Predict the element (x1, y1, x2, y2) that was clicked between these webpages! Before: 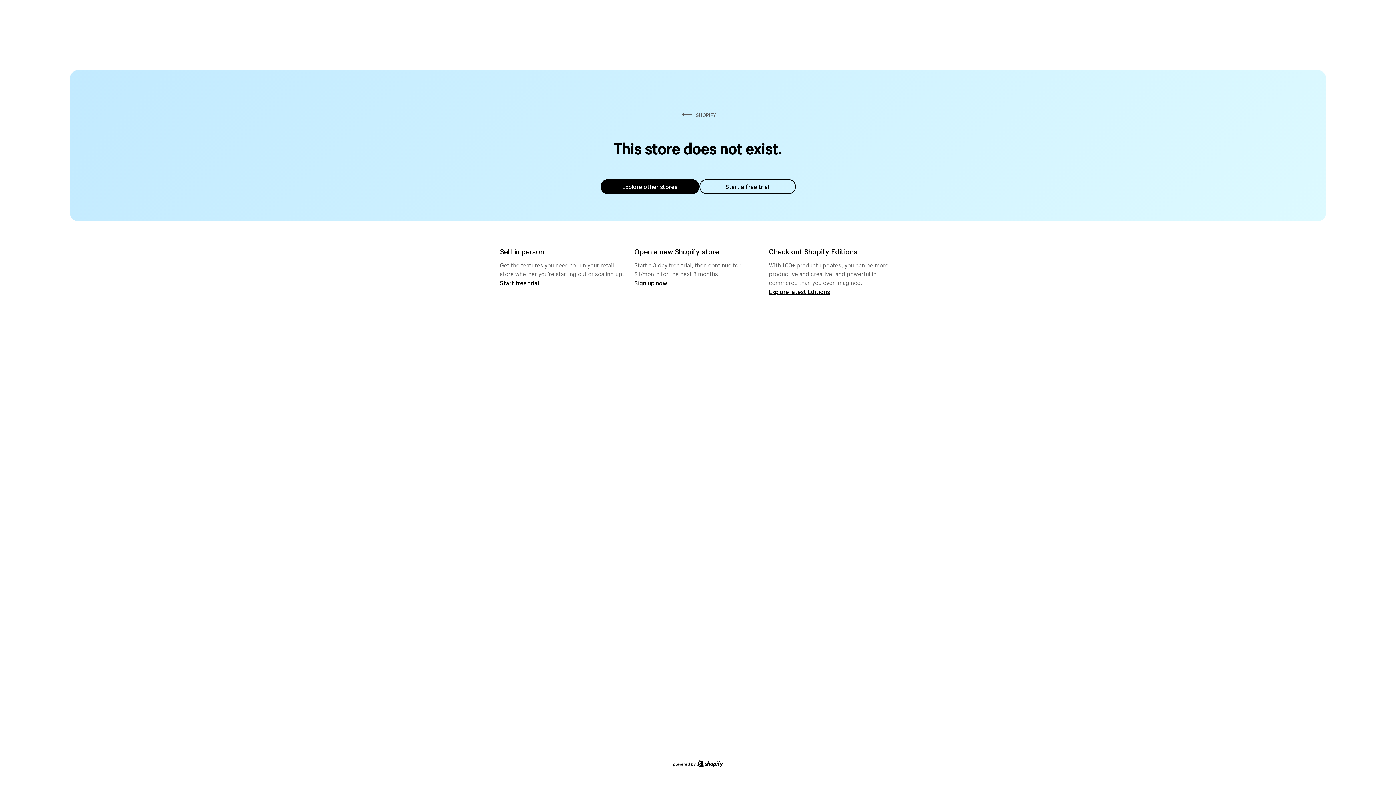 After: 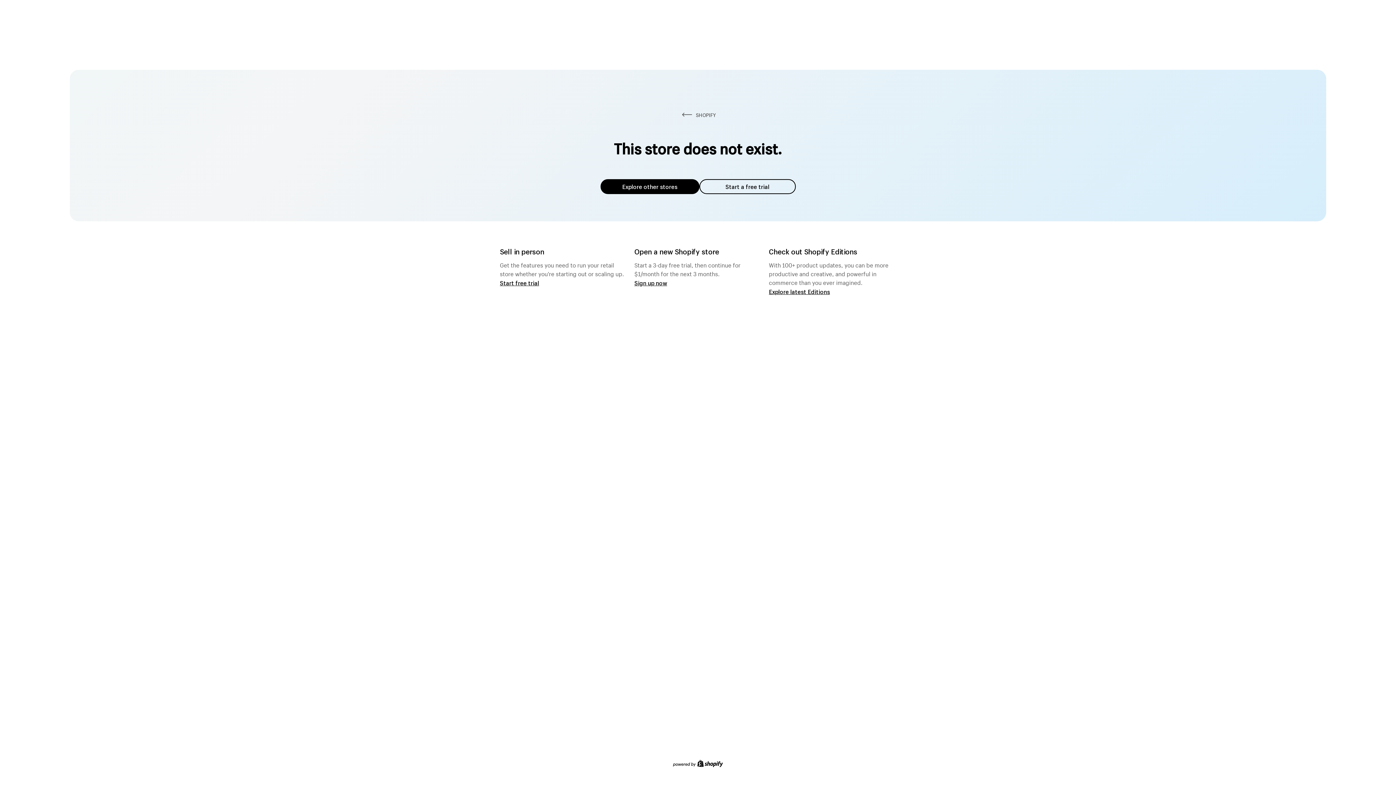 Action: label: Explore other stores bbox: (600, 179, 699, 194)